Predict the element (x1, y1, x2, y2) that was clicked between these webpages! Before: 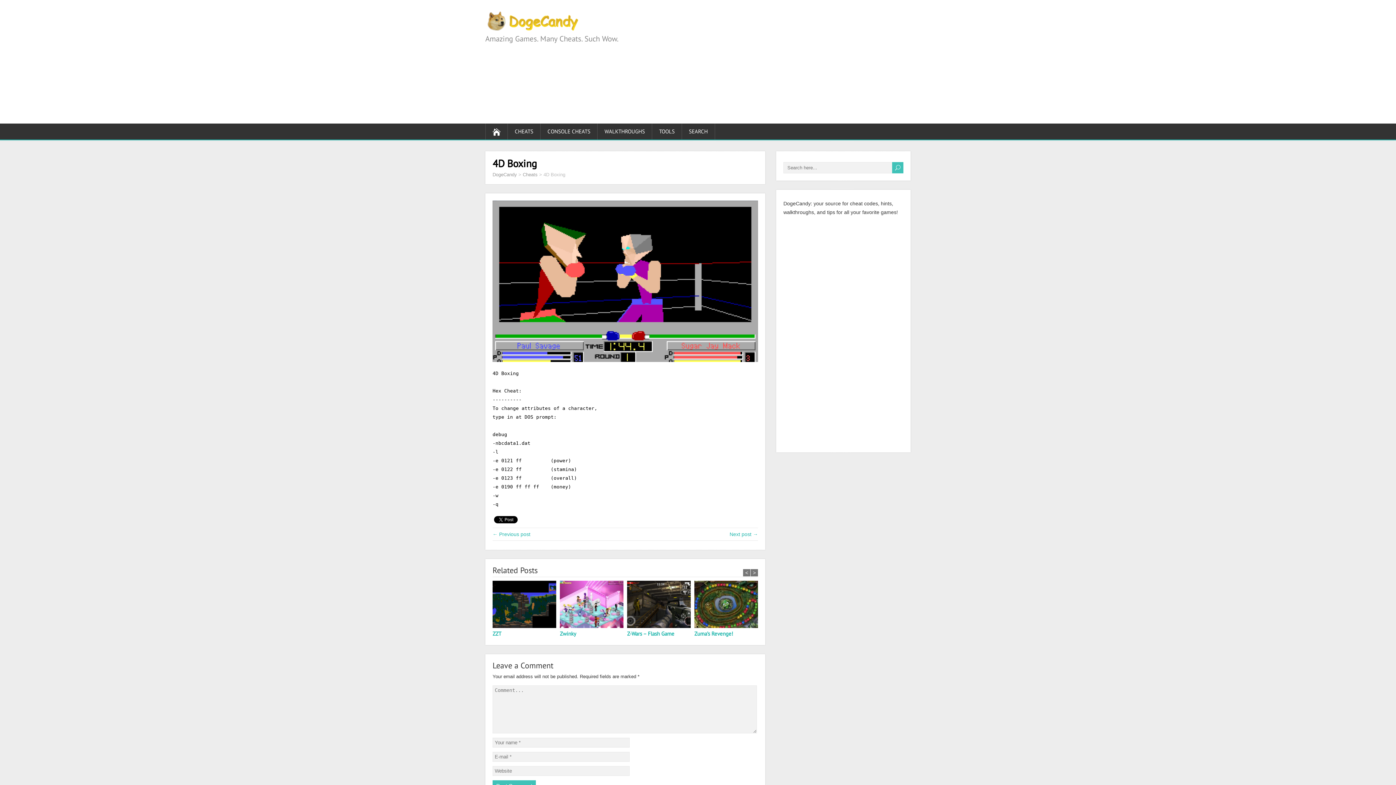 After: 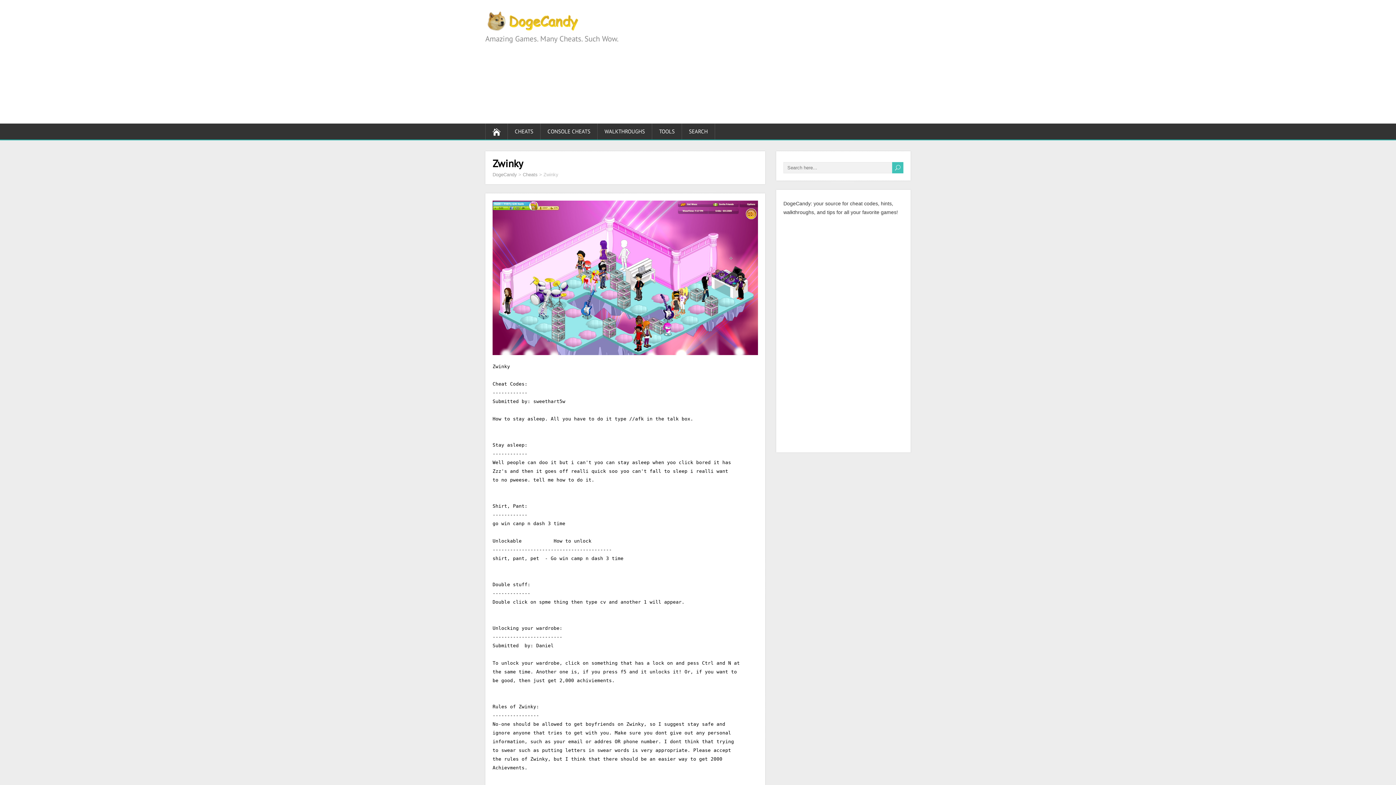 Action: label: Zwinky bbox: (560, 630, 623, 637)